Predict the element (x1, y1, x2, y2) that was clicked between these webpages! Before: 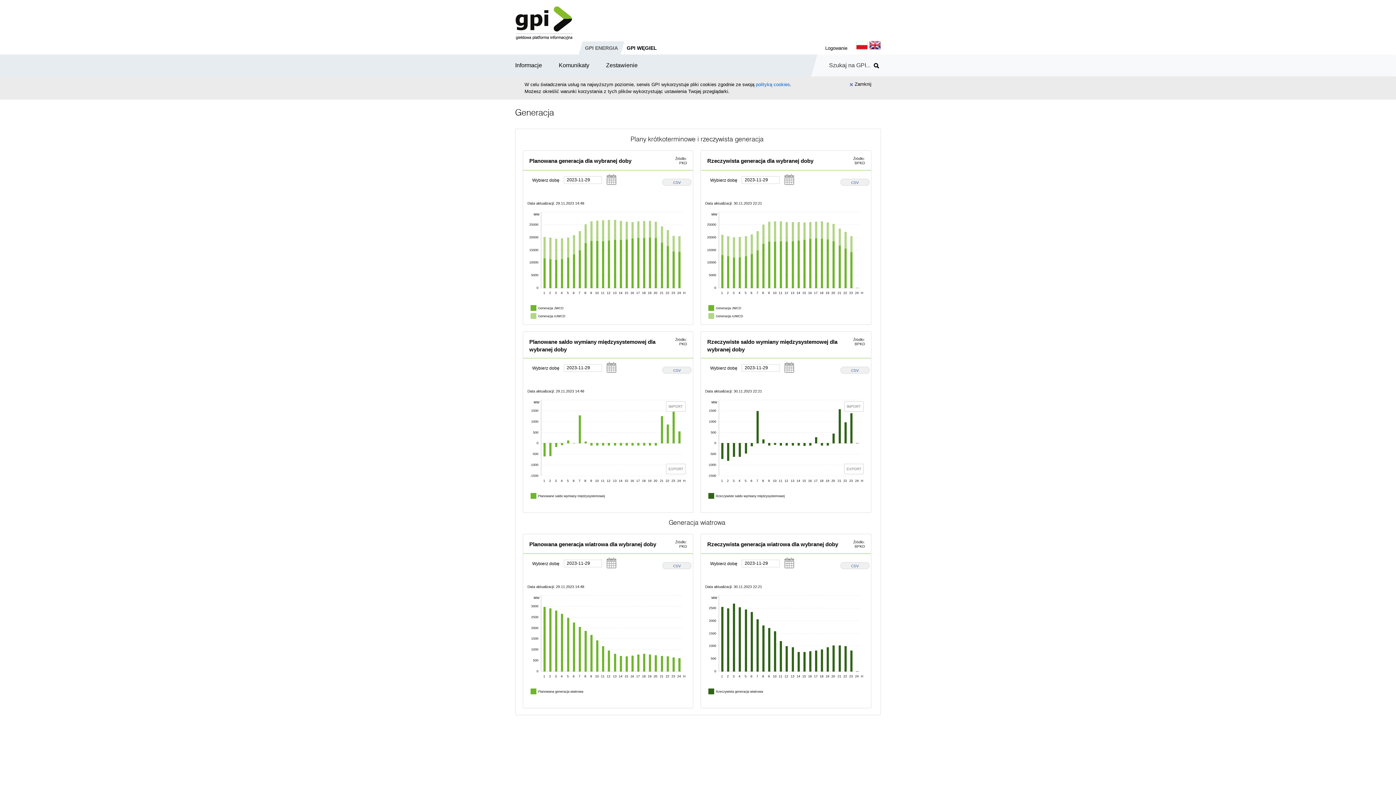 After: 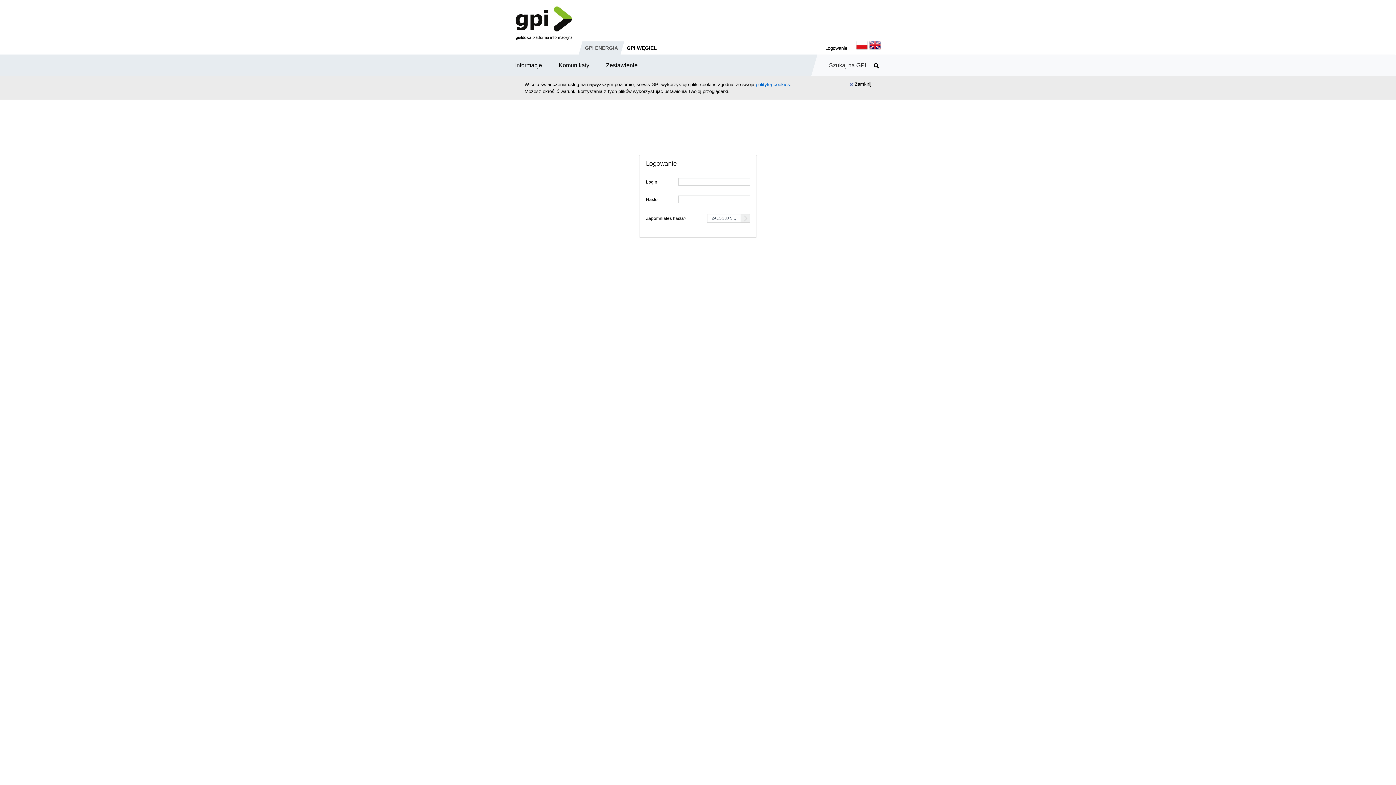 Action: bbox: (825, 40, 847, 56) label: Logowanie